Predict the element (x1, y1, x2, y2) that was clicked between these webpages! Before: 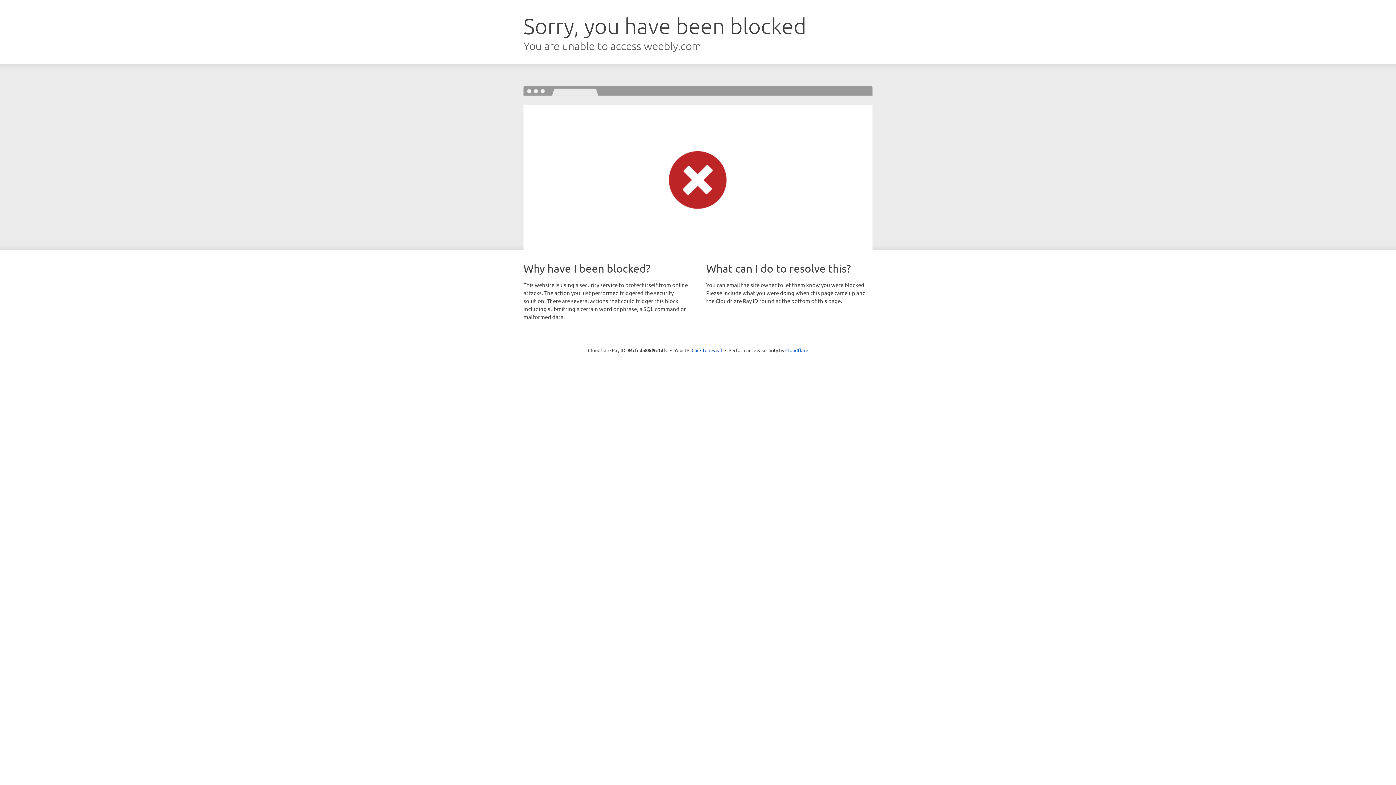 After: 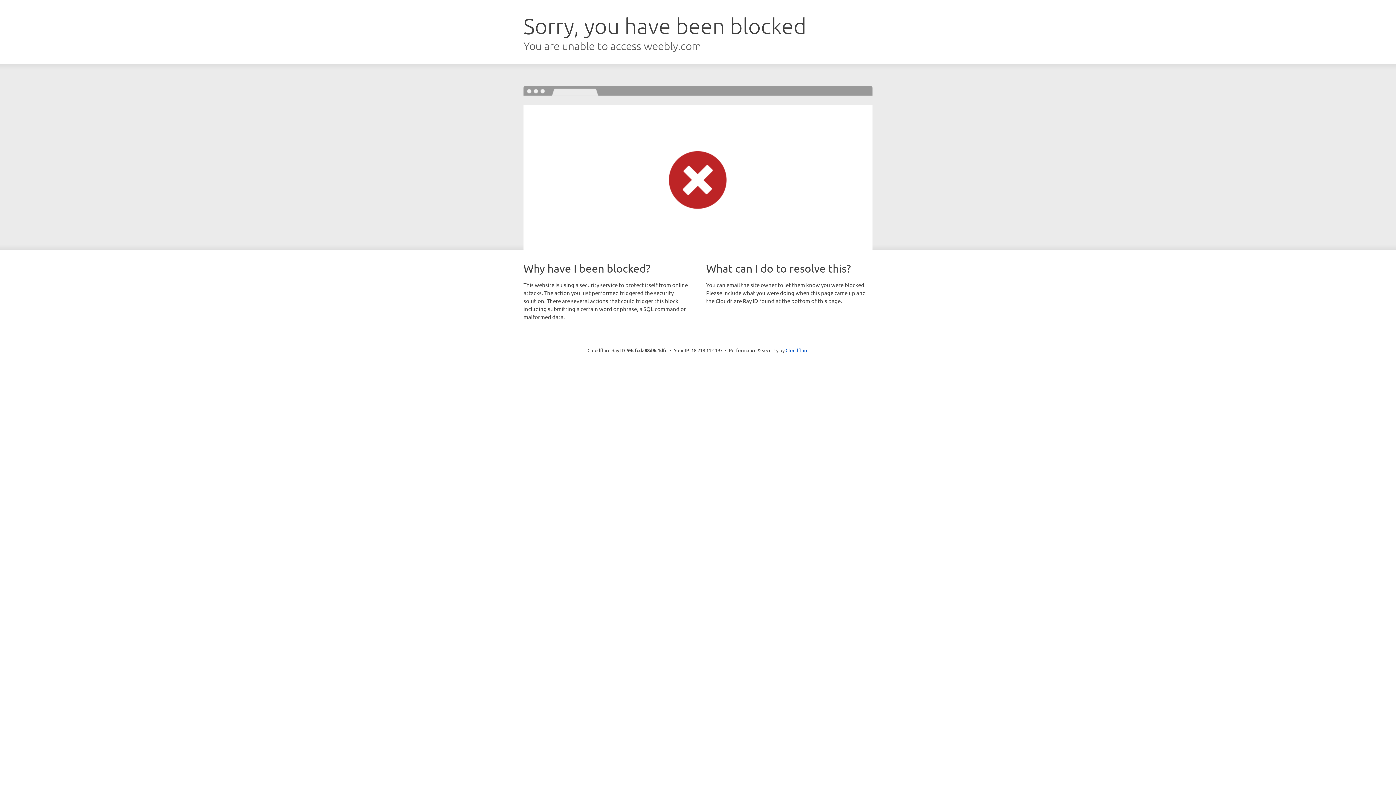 Action: bbox: (691, 346, 722, 353) label: Click to reveal